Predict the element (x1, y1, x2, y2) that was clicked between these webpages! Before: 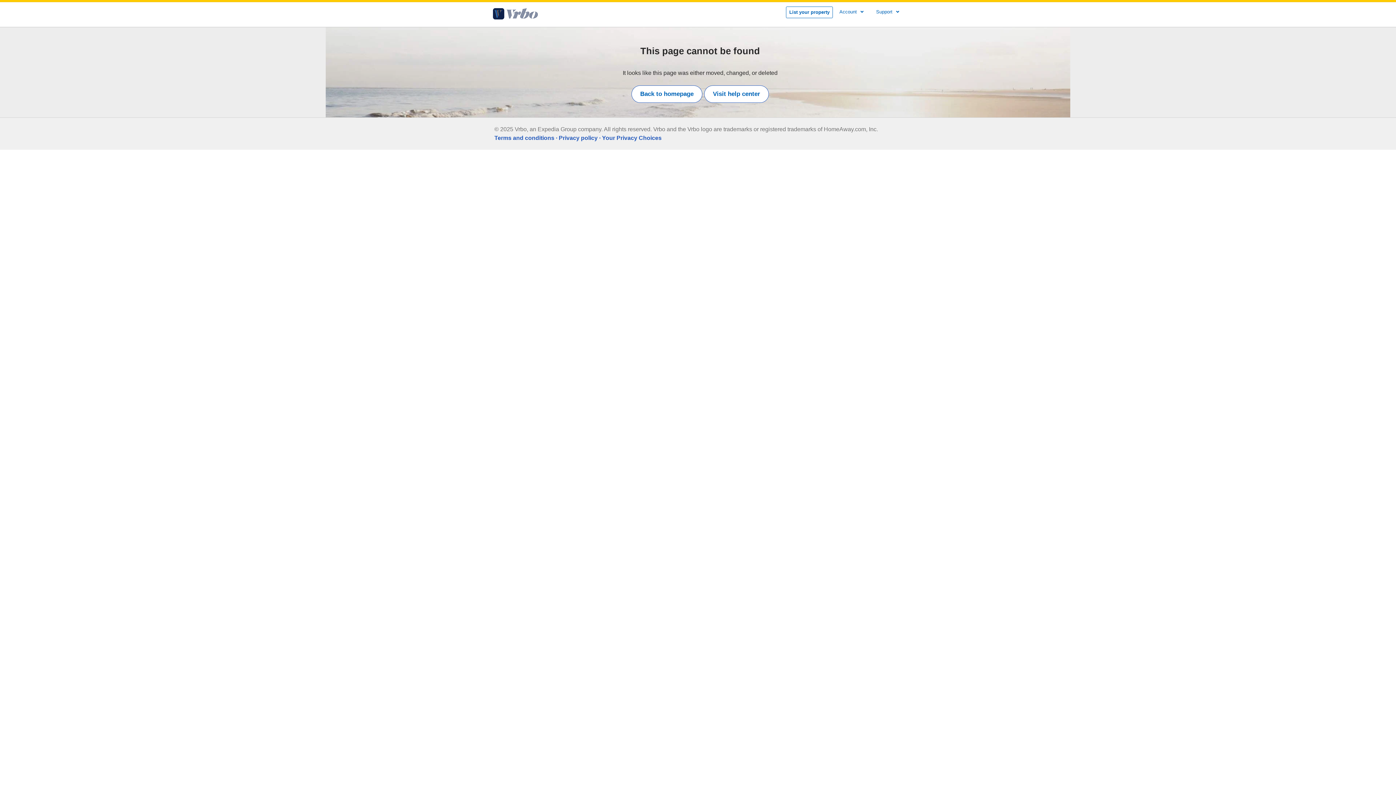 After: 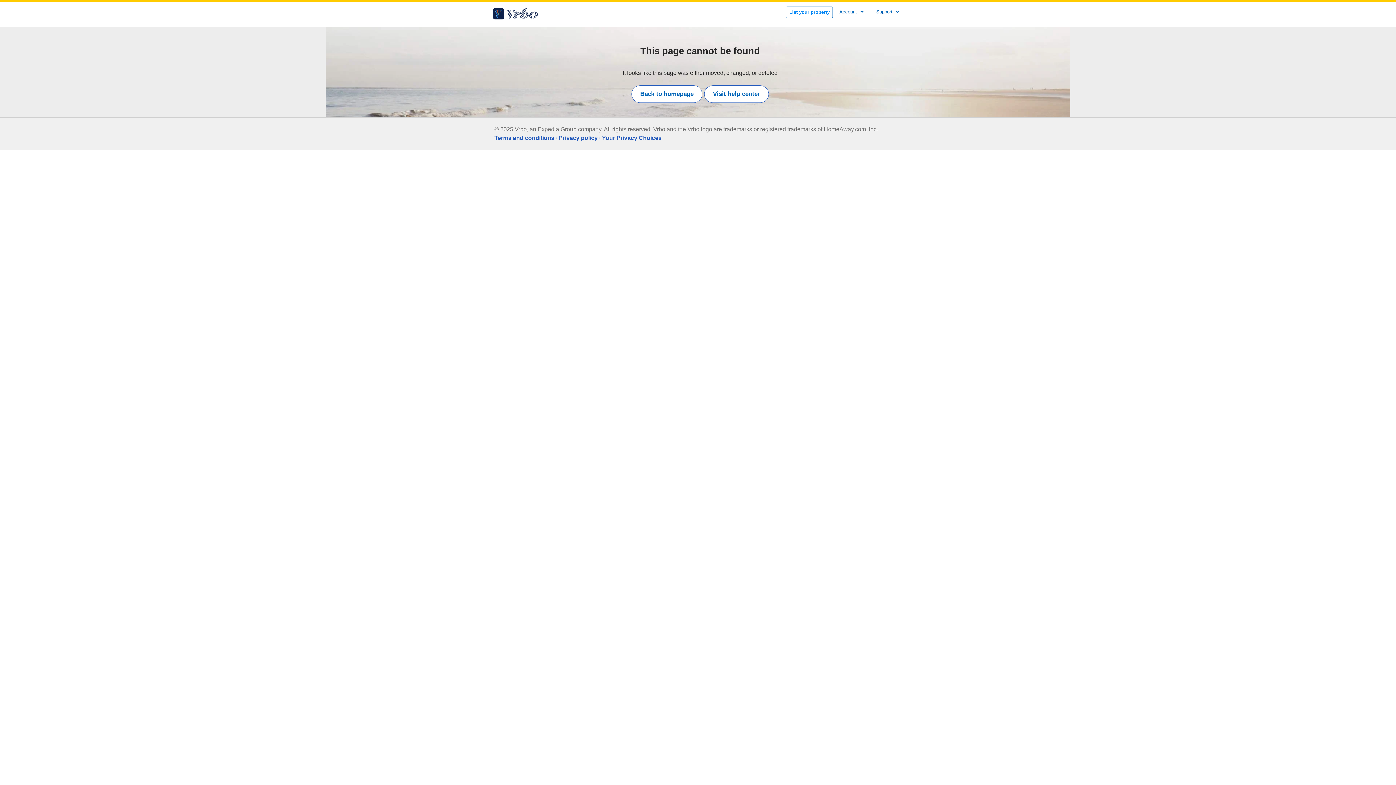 Action: label: List your property bbox: (786, 6, 833, 18)